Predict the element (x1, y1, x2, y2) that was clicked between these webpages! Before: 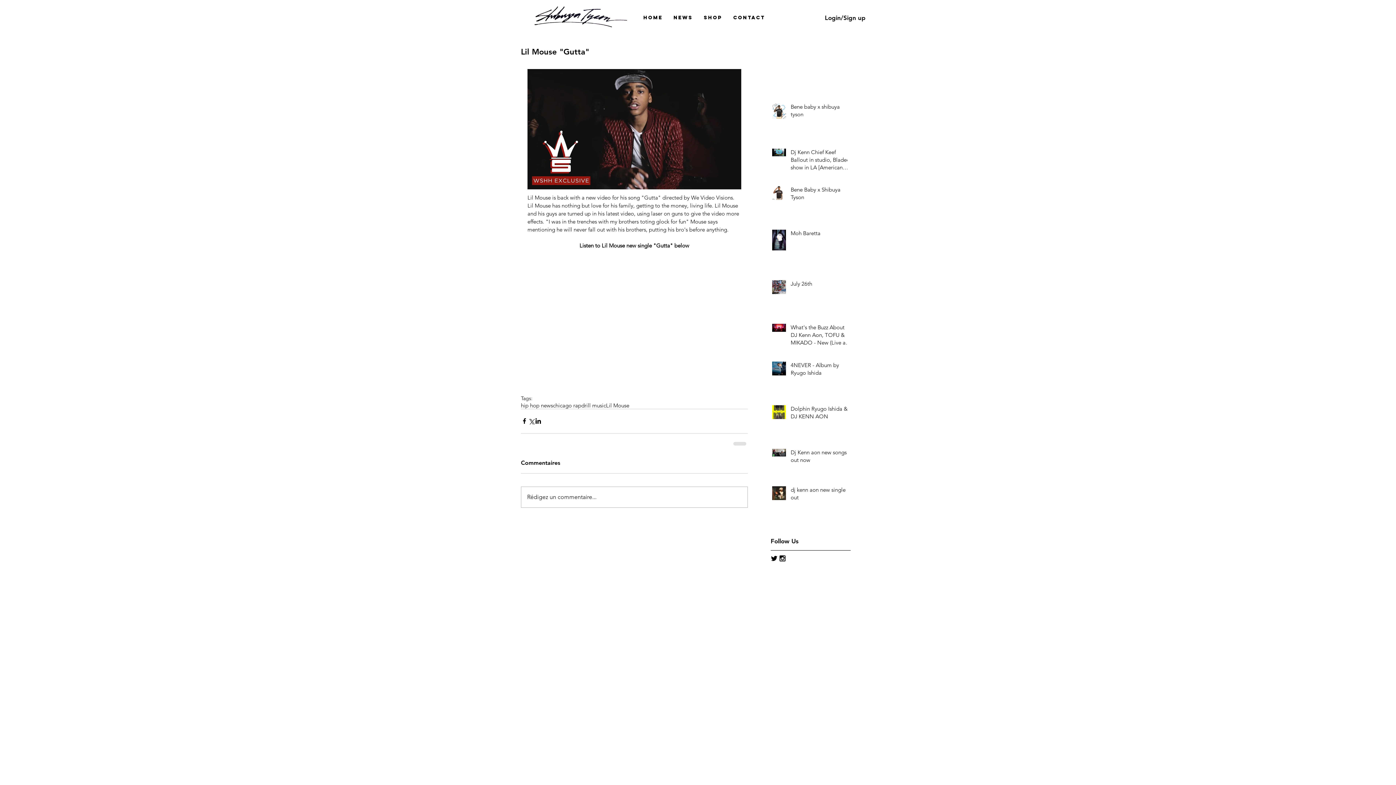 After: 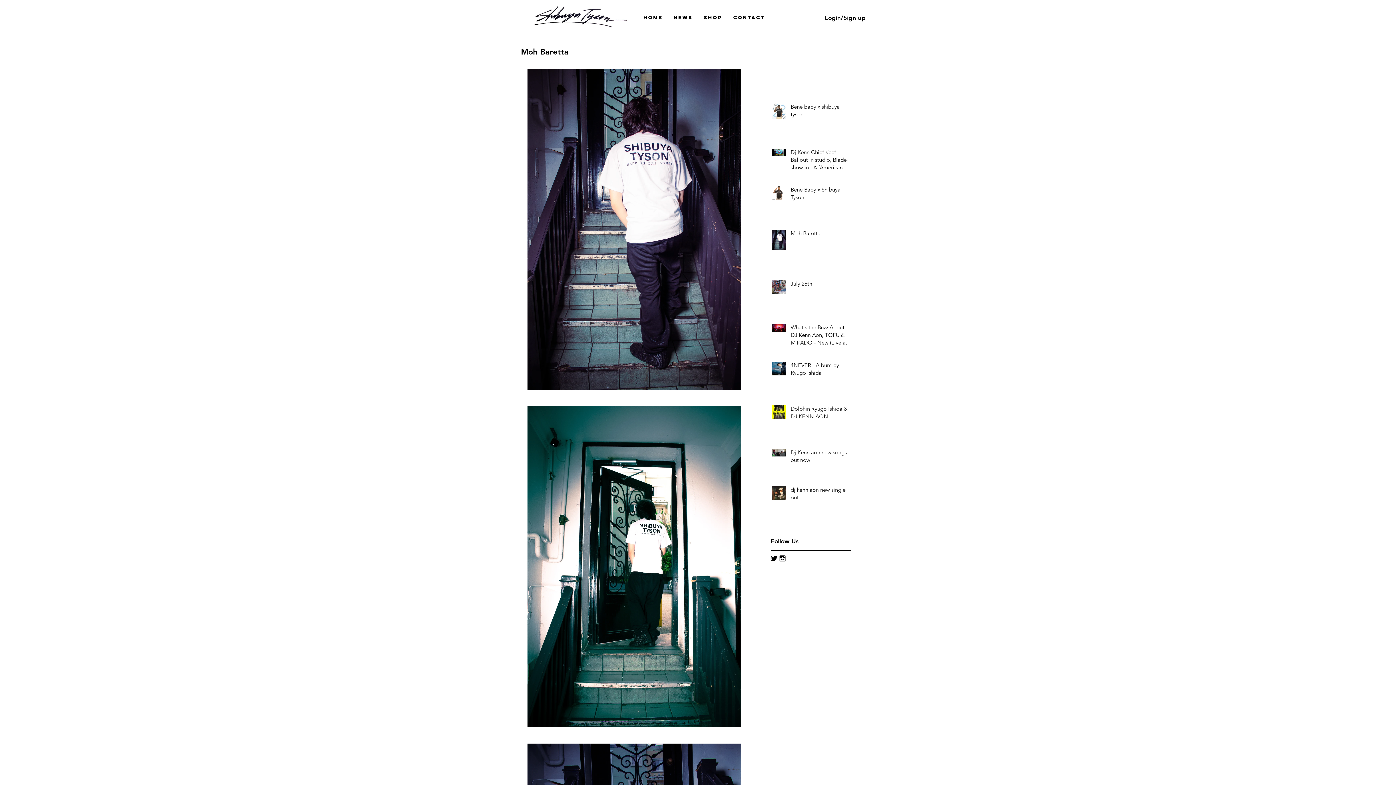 Action: bbox: (790, 229, 852, 240) label: Moh Baretta